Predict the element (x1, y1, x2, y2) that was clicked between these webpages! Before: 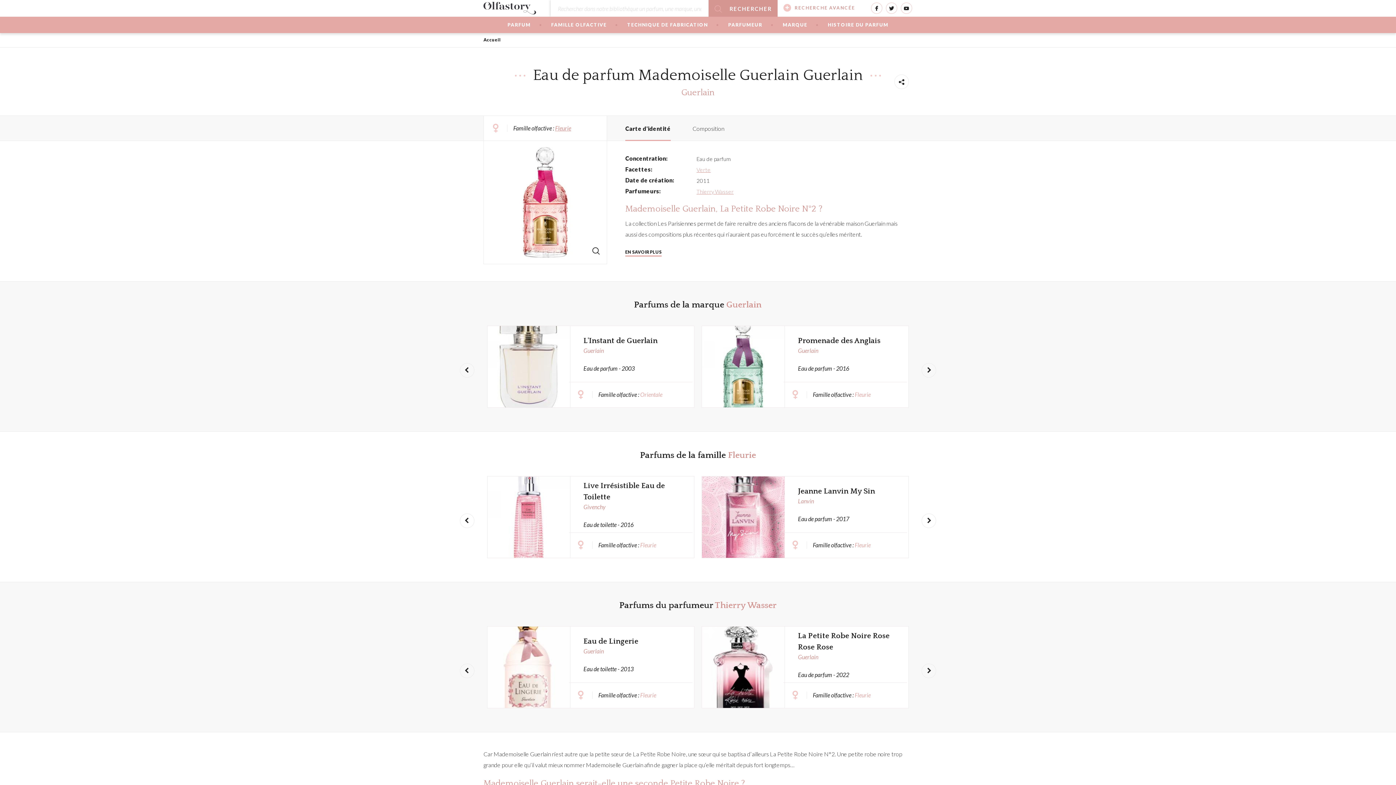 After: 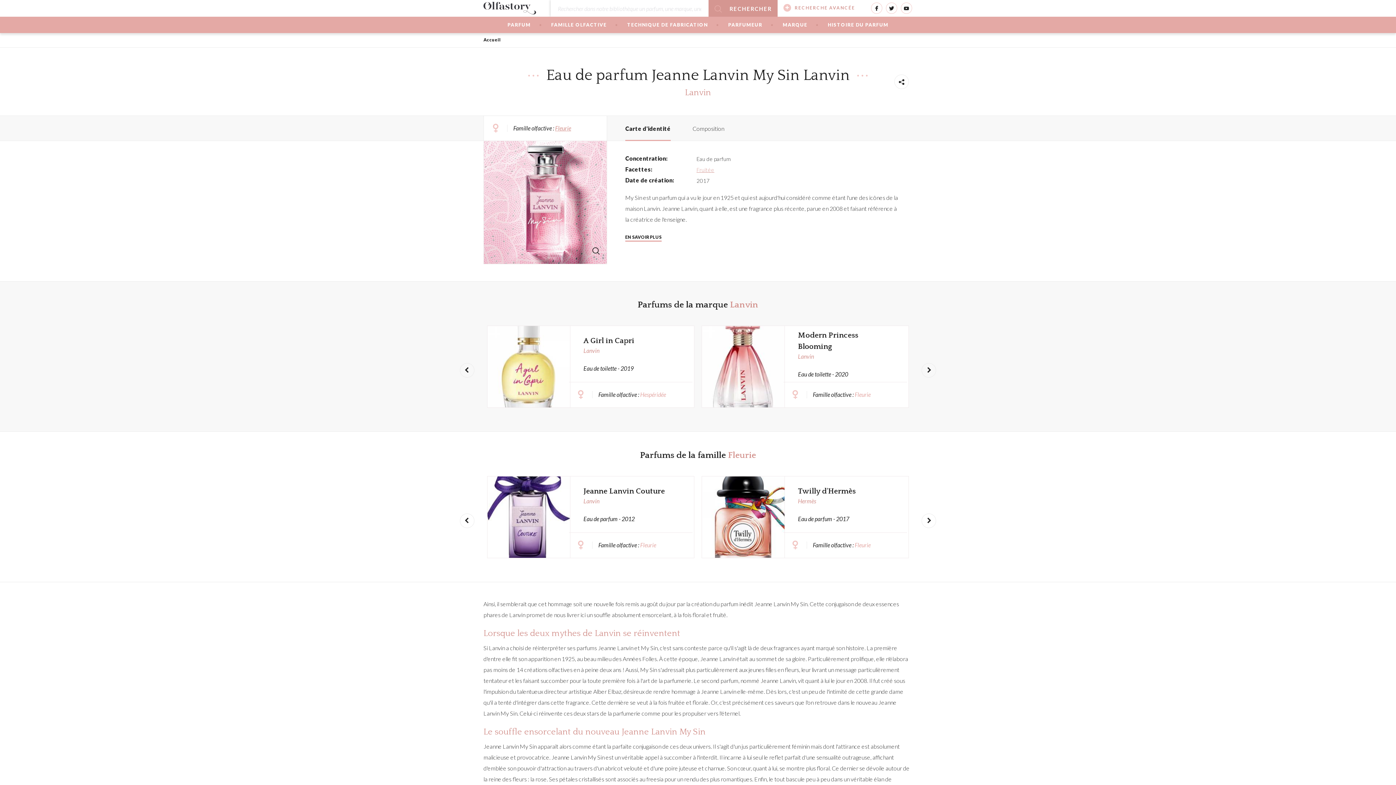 Action: bbox: (701, 476, 909, 558) label: Jeanne Lanvin My Sin
Lanvin
Eau de parfum - 2017
Famille olfactive : Fleurie